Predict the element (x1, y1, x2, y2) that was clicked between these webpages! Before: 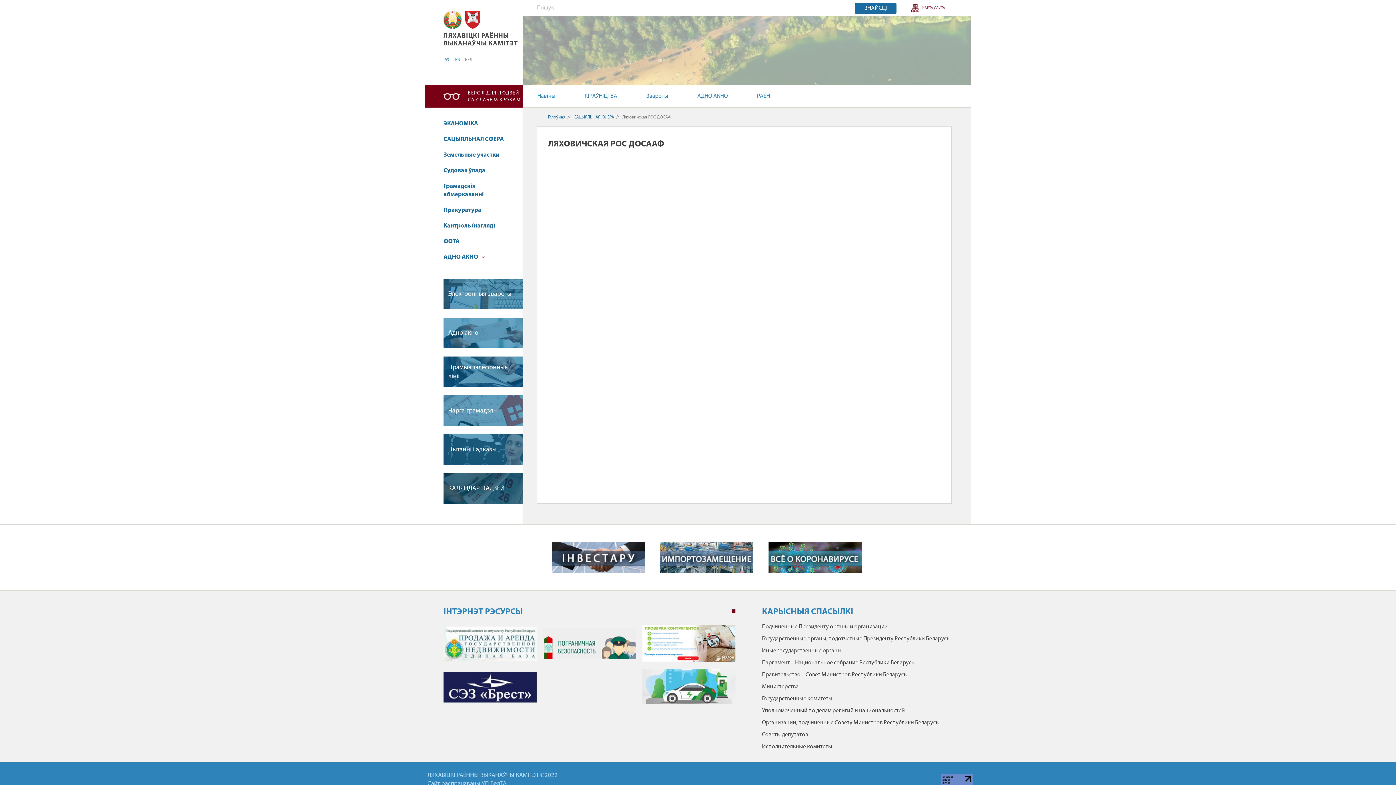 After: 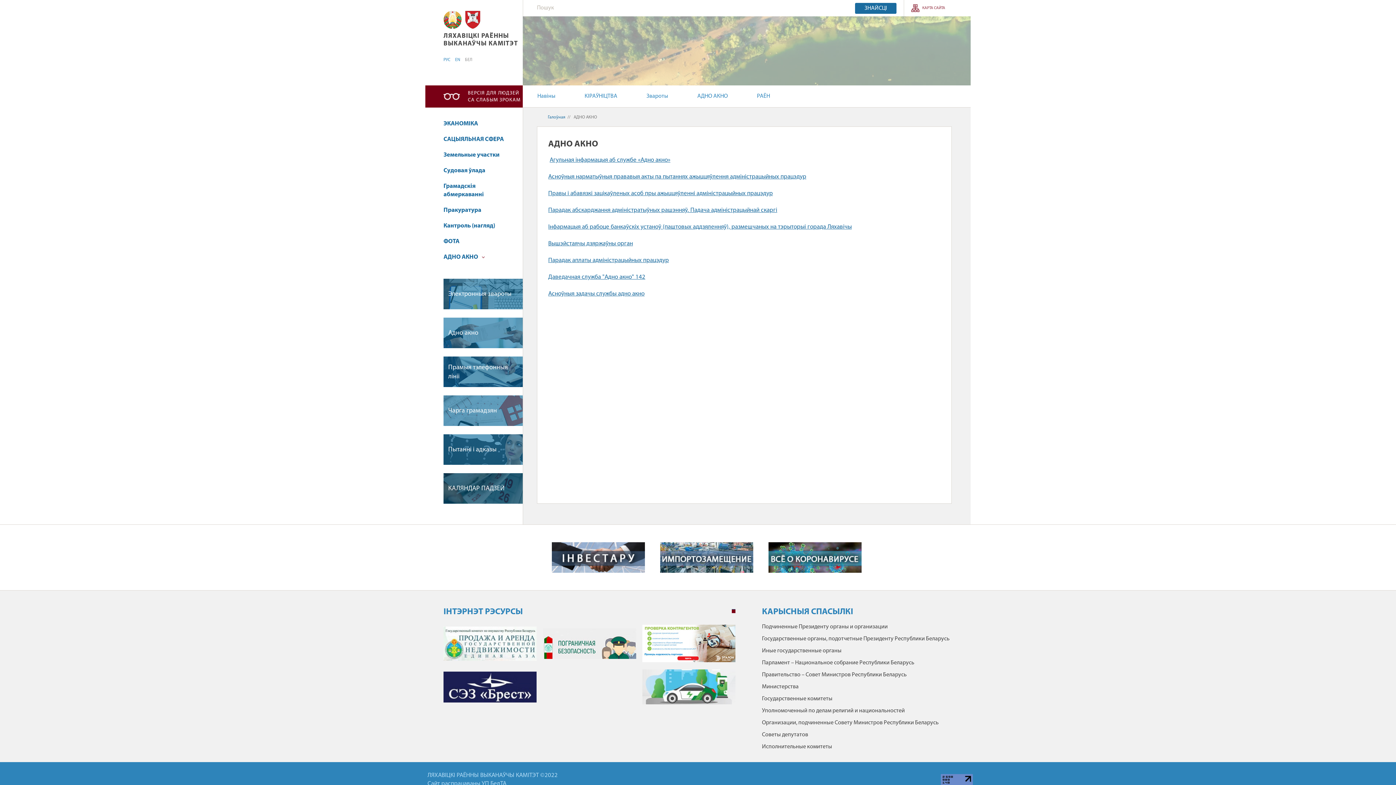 Action: label: АДНО АКНО  bbox: (432, 253, 486, 261)